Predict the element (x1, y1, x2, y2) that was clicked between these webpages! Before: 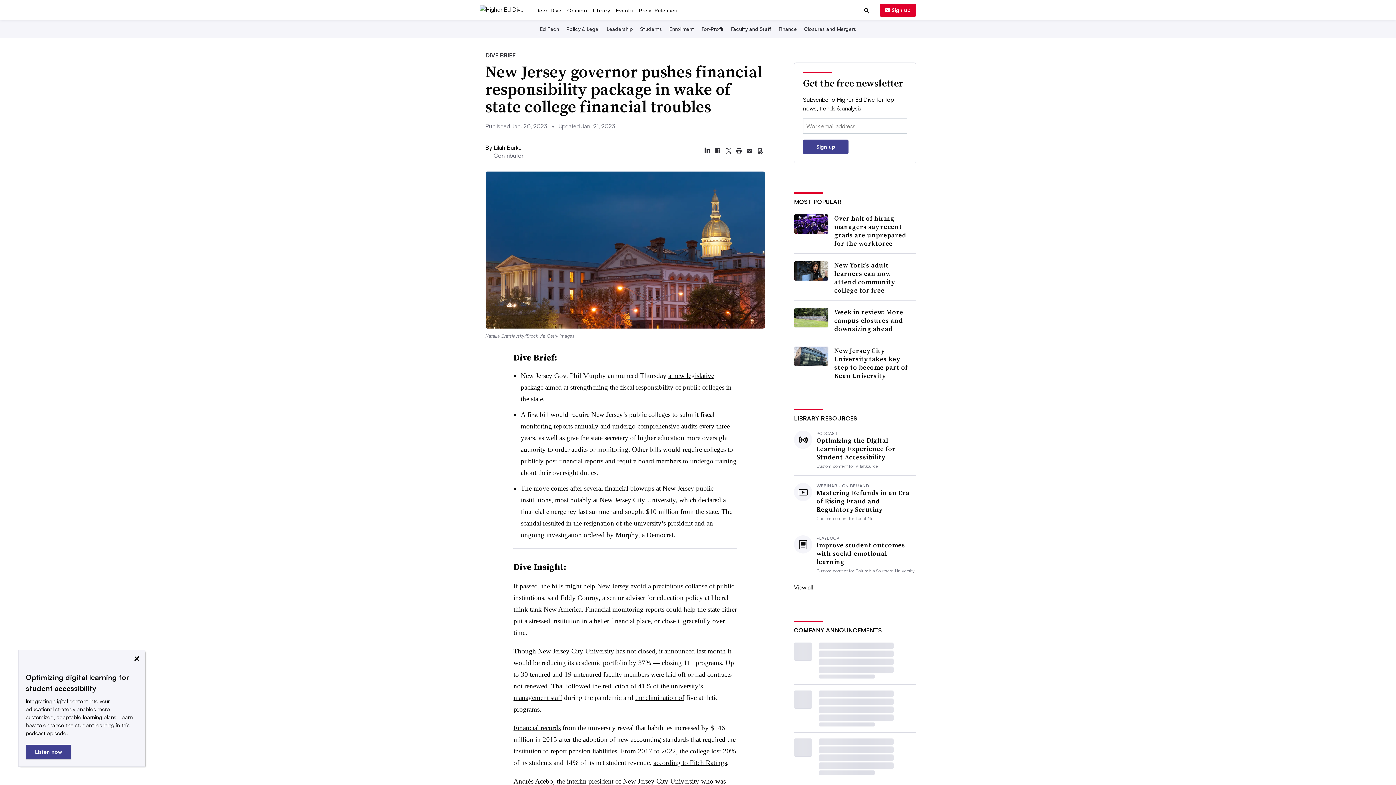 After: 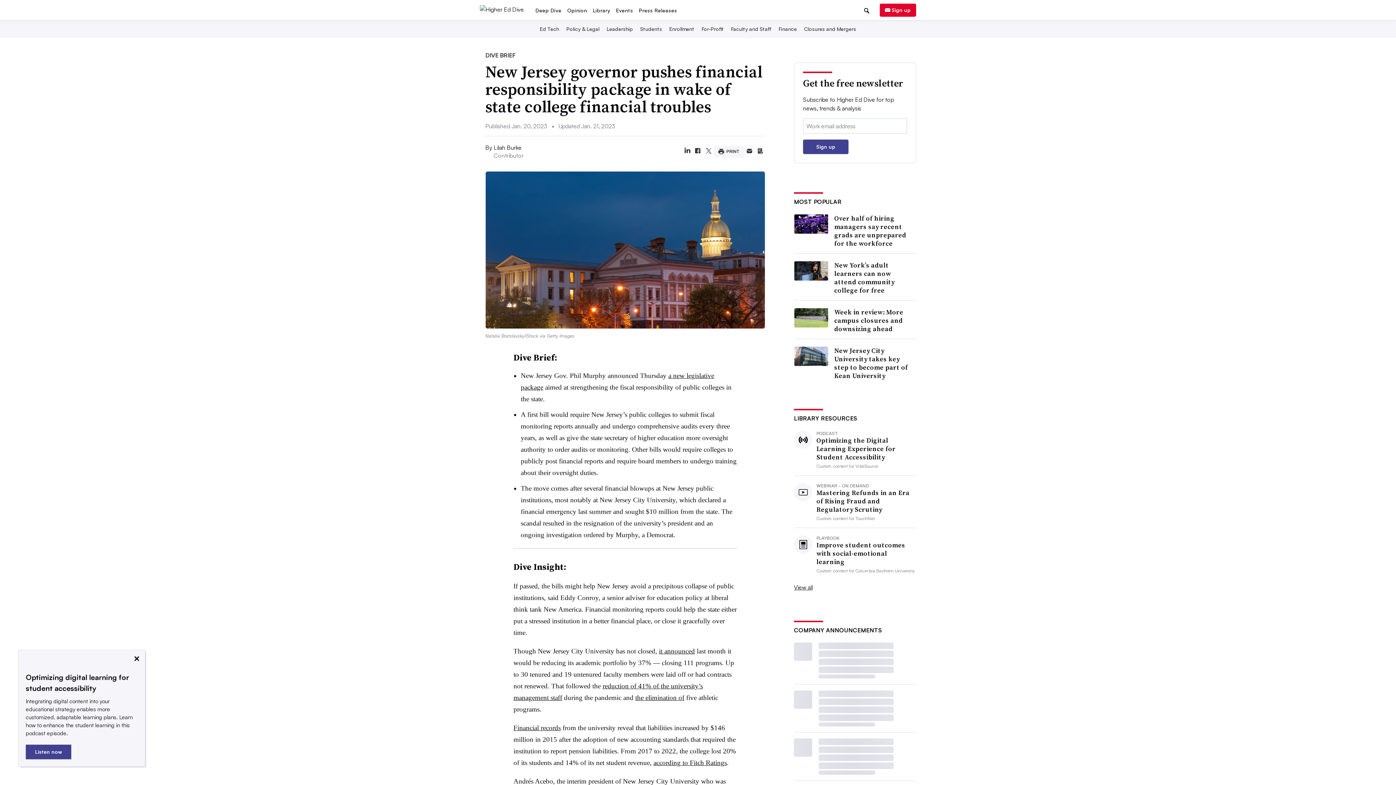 Action: label: Print article bbox: (733, 145, 744, 156)